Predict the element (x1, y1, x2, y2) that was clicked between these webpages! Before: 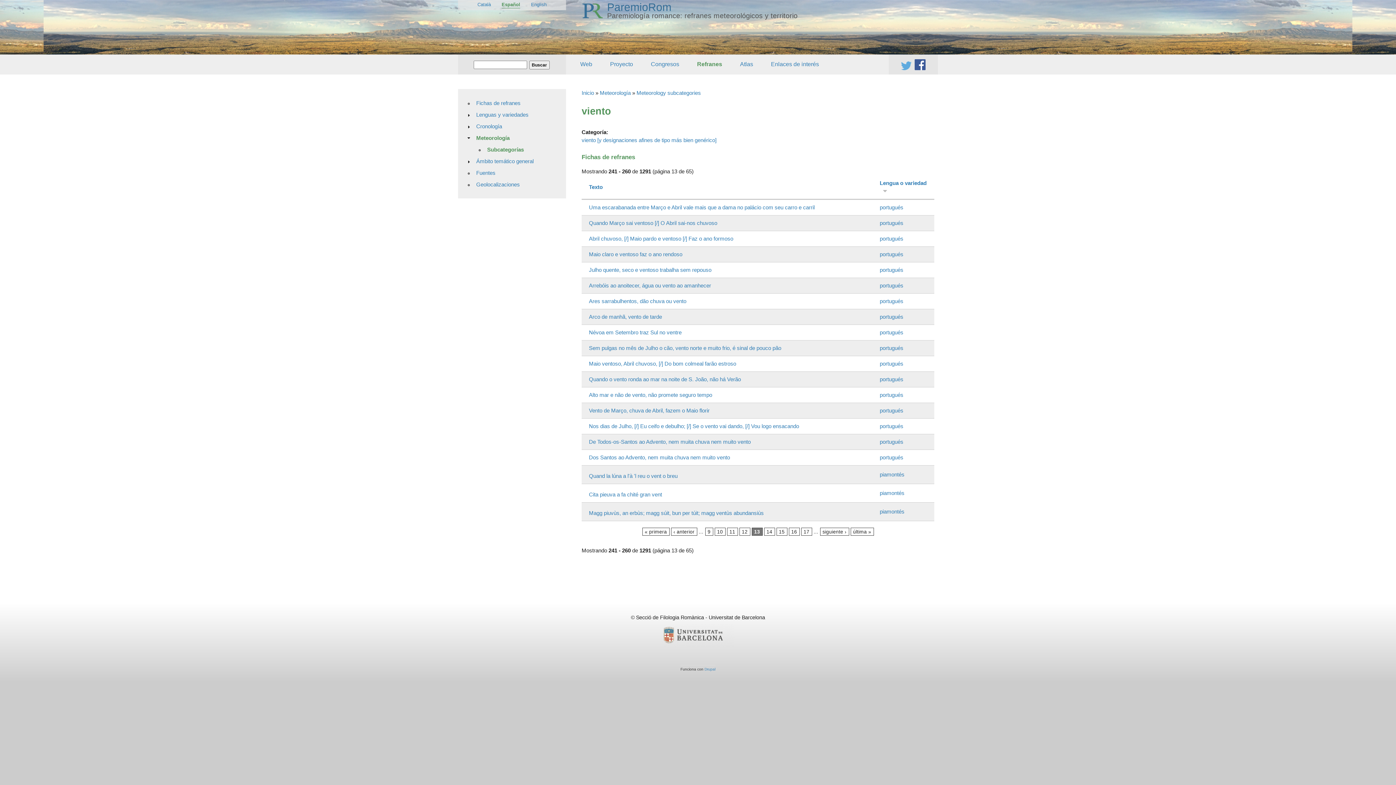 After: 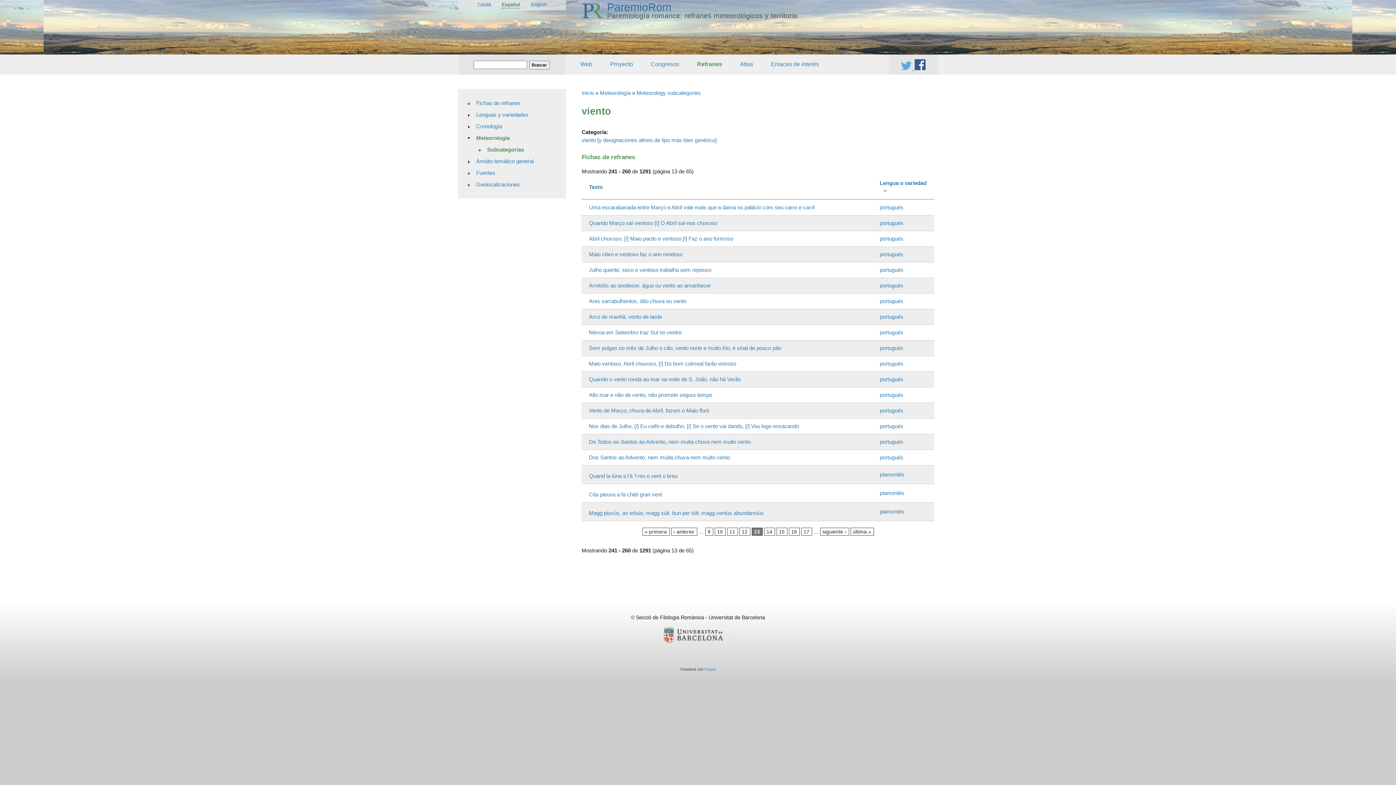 Action: bbox: (901, 64, 915, 71) label:   